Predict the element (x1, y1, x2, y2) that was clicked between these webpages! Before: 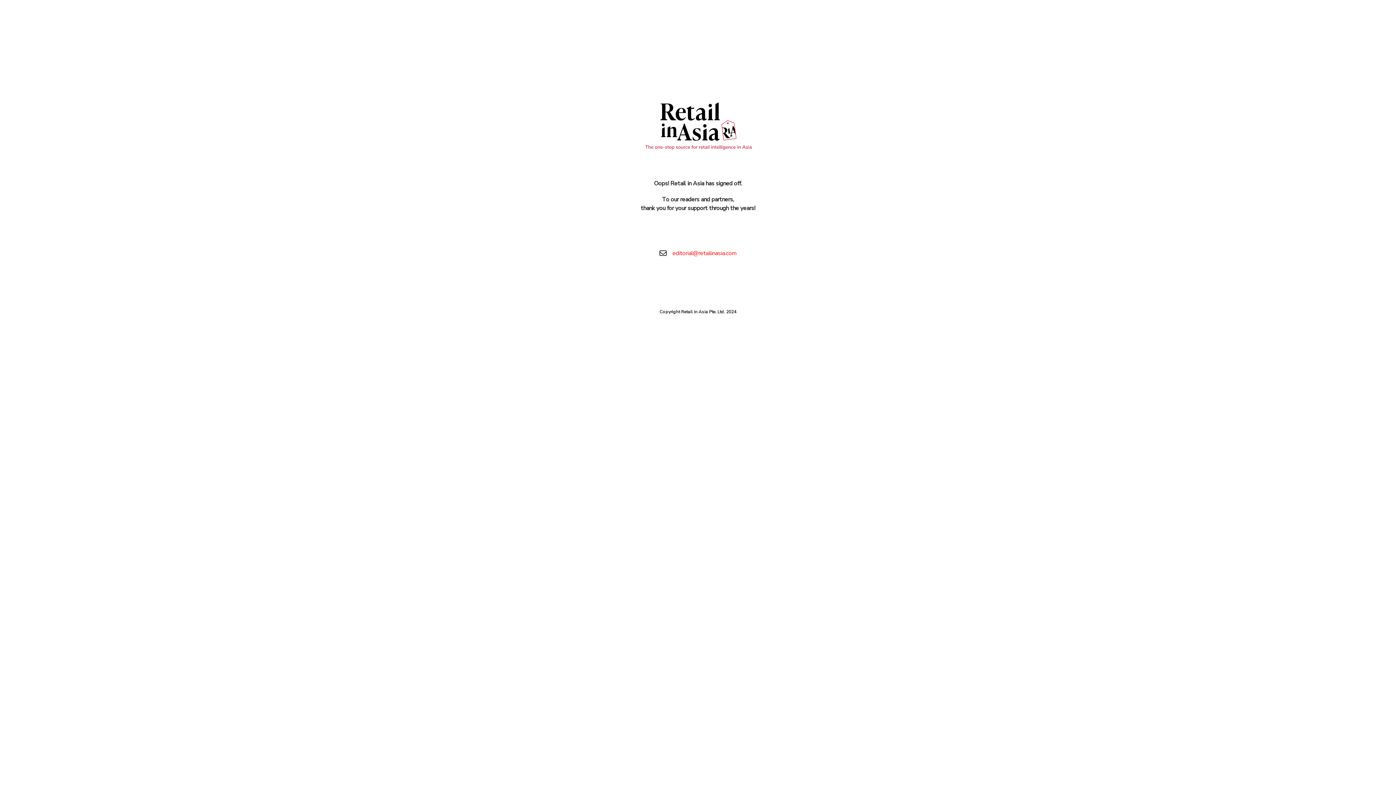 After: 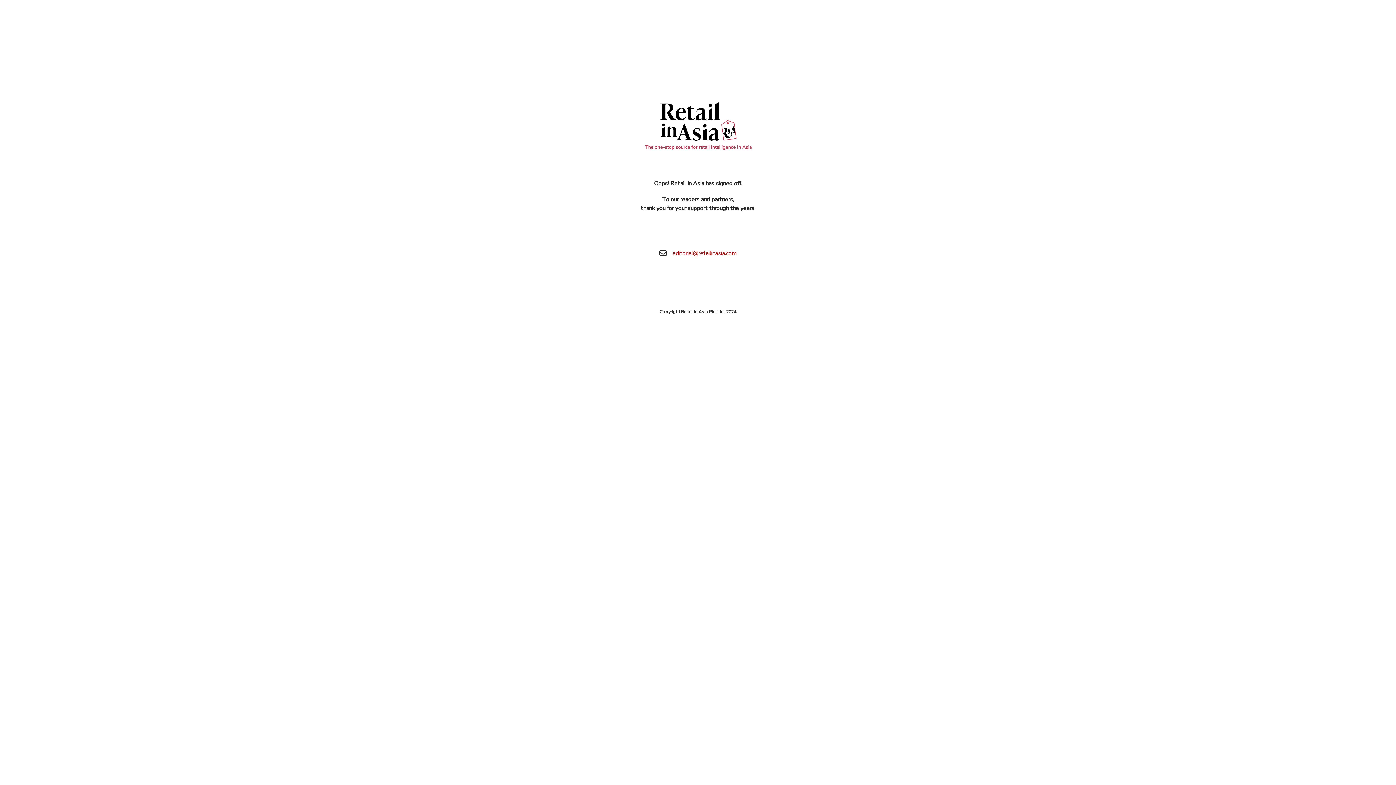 Action: label: editorial@retailinasia.com bbox: (672, 249, 736, 257)